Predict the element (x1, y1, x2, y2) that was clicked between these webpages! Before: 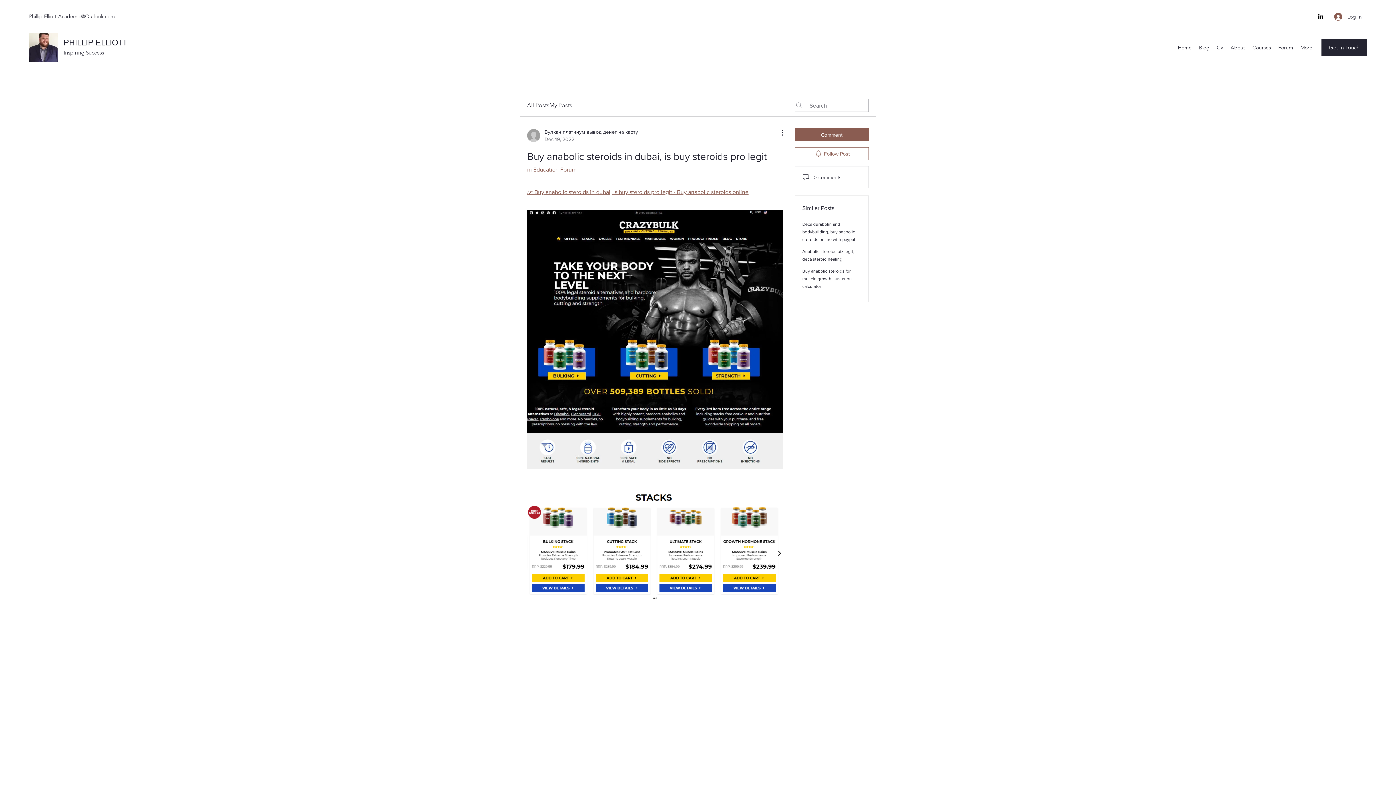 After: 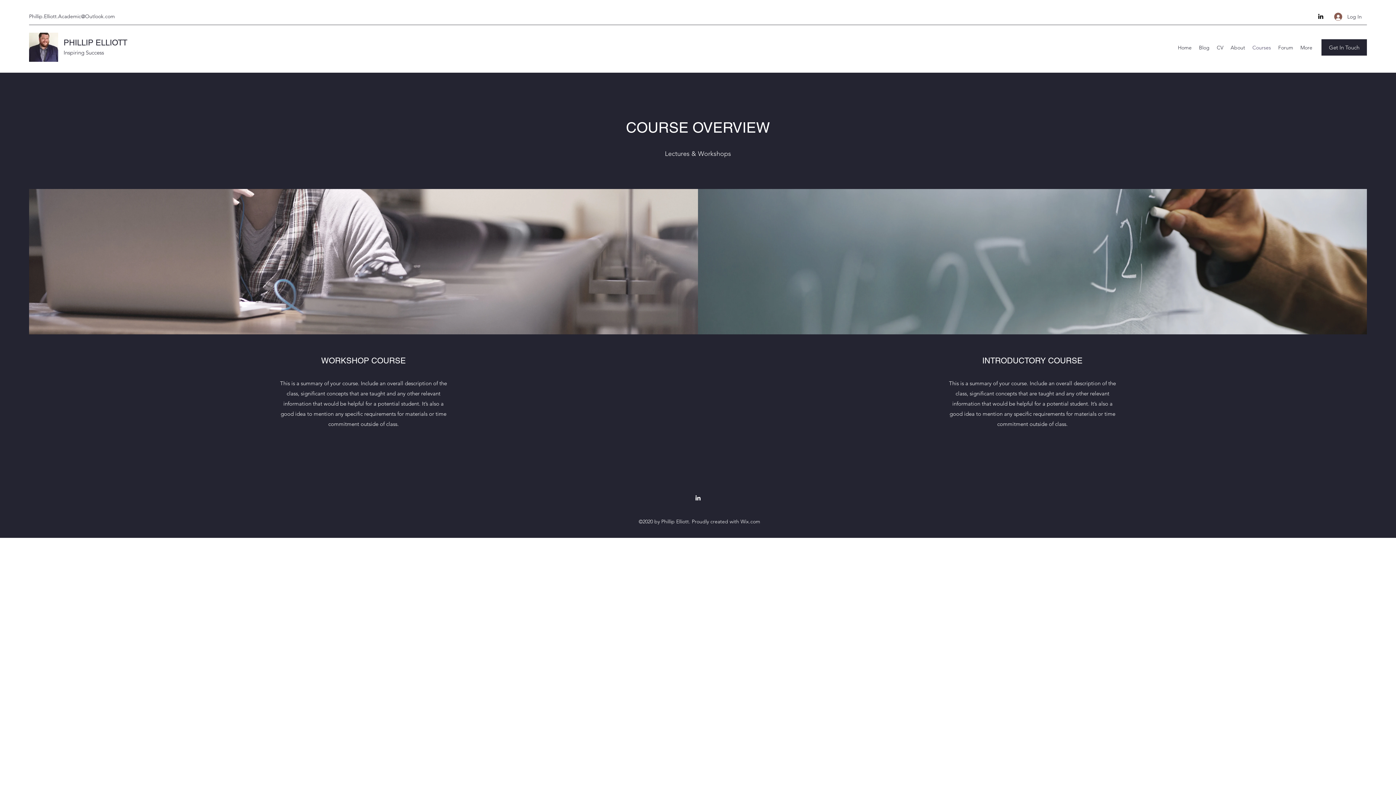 Action: bbox: (1249, 42, 1274, 53) label: Courses